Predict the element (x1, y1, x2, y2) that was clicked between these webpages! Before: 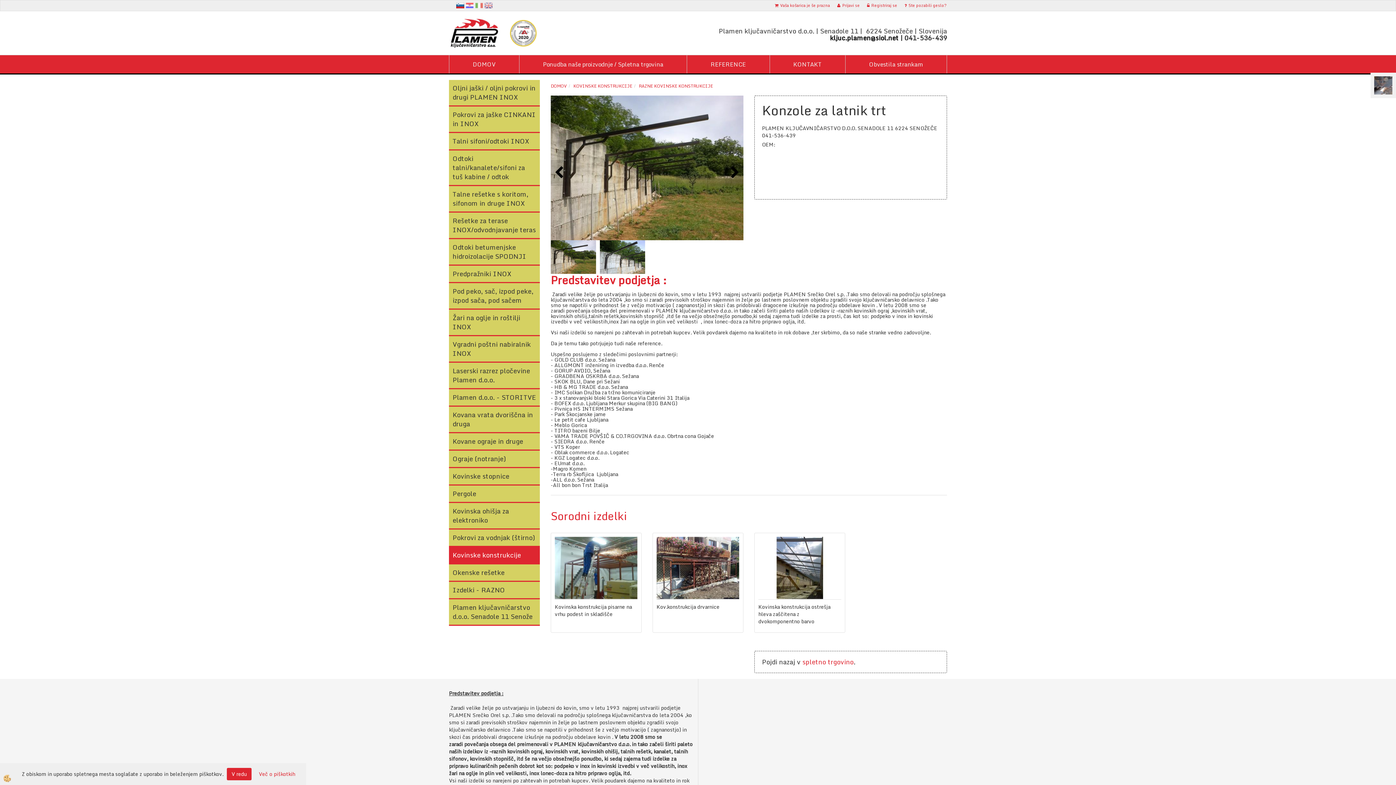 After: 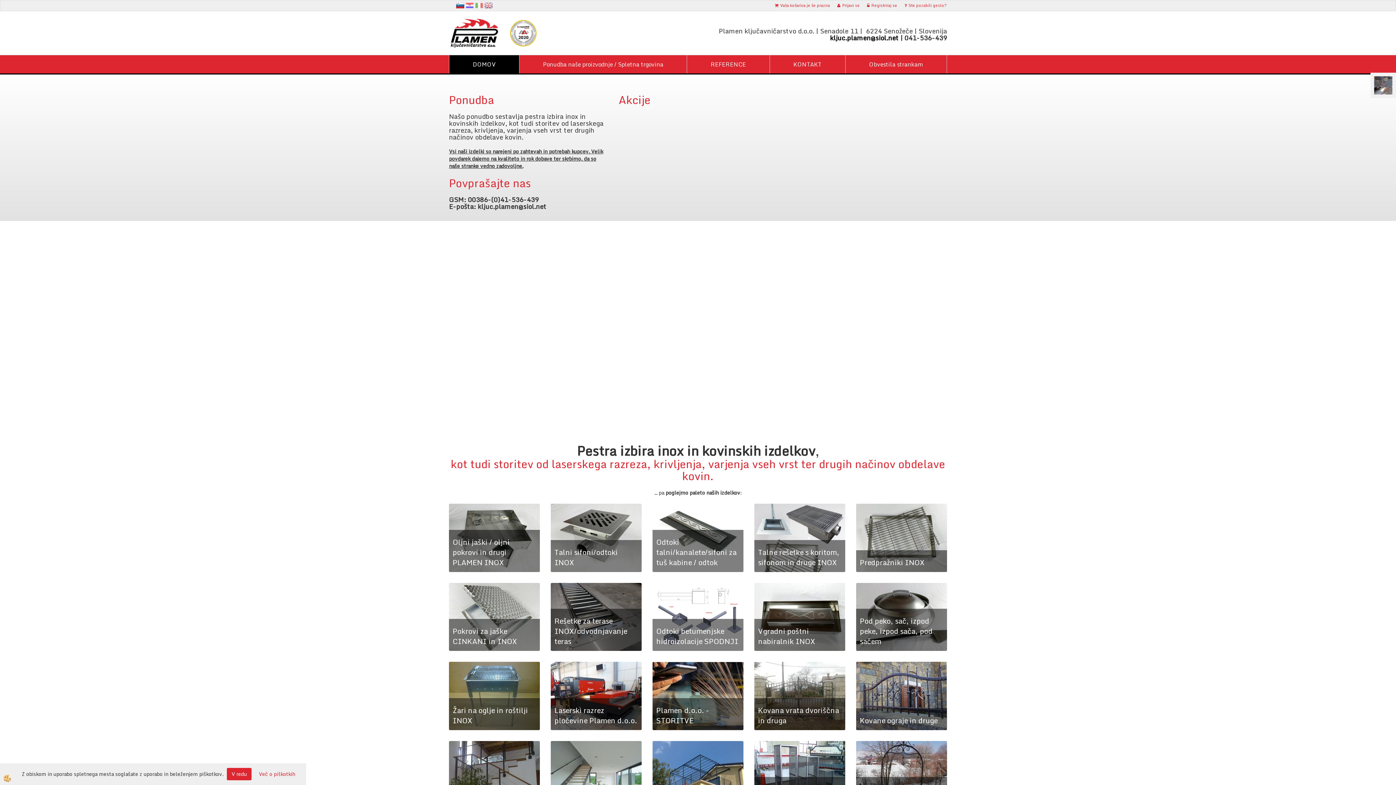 Action: label: hr bbox: (465, 2, 473, 8)